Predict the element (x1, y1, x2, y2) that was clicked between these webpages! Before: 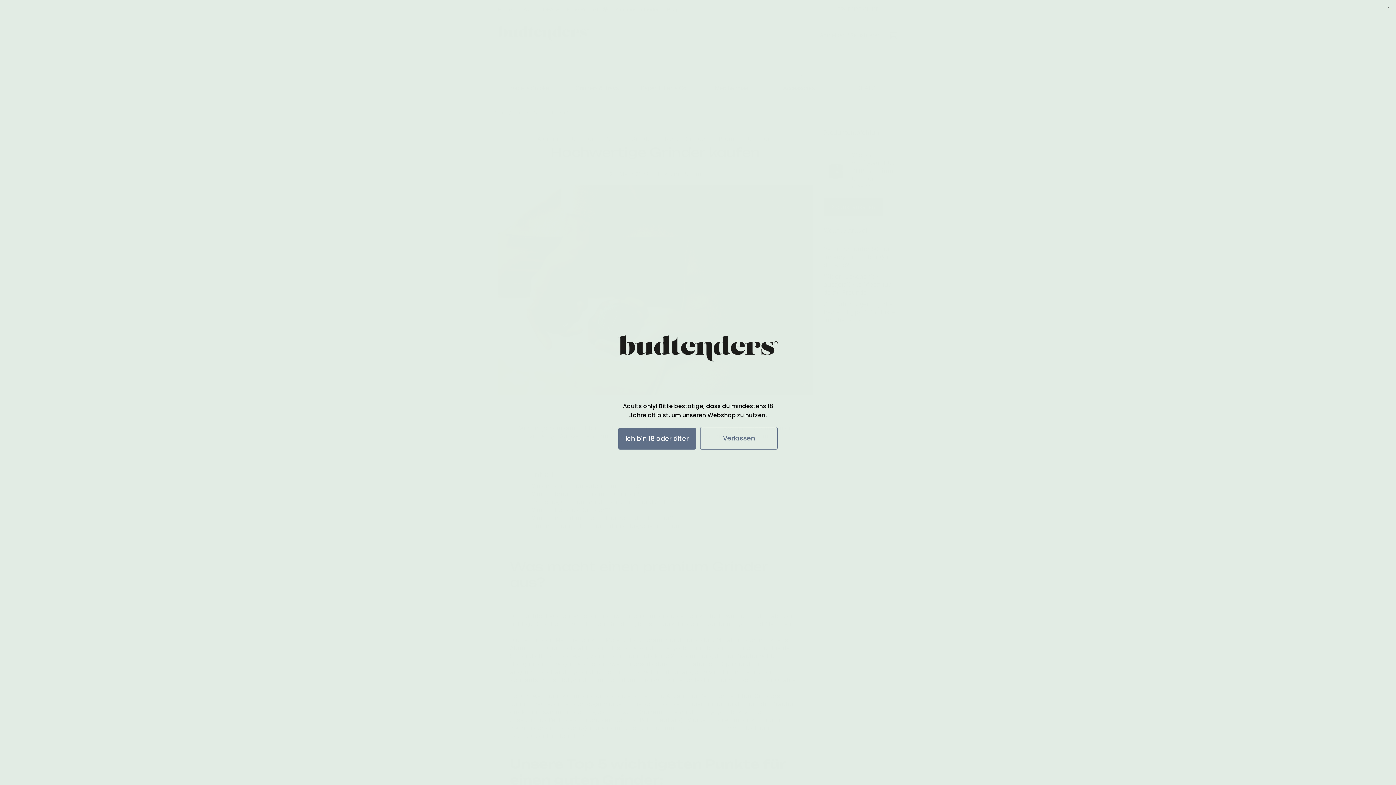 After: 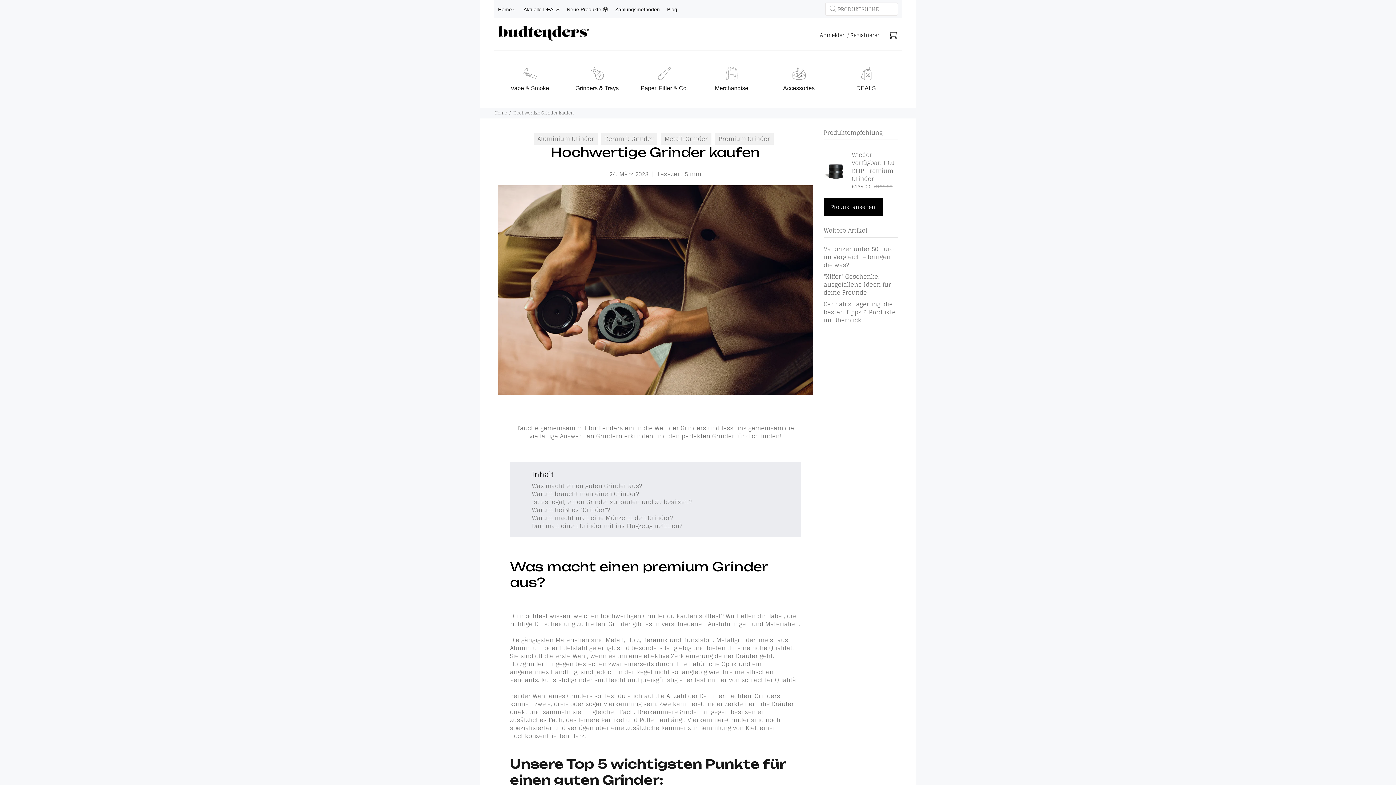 Action: bbox: (1388, 7, 1389, 7) label: Close dialog